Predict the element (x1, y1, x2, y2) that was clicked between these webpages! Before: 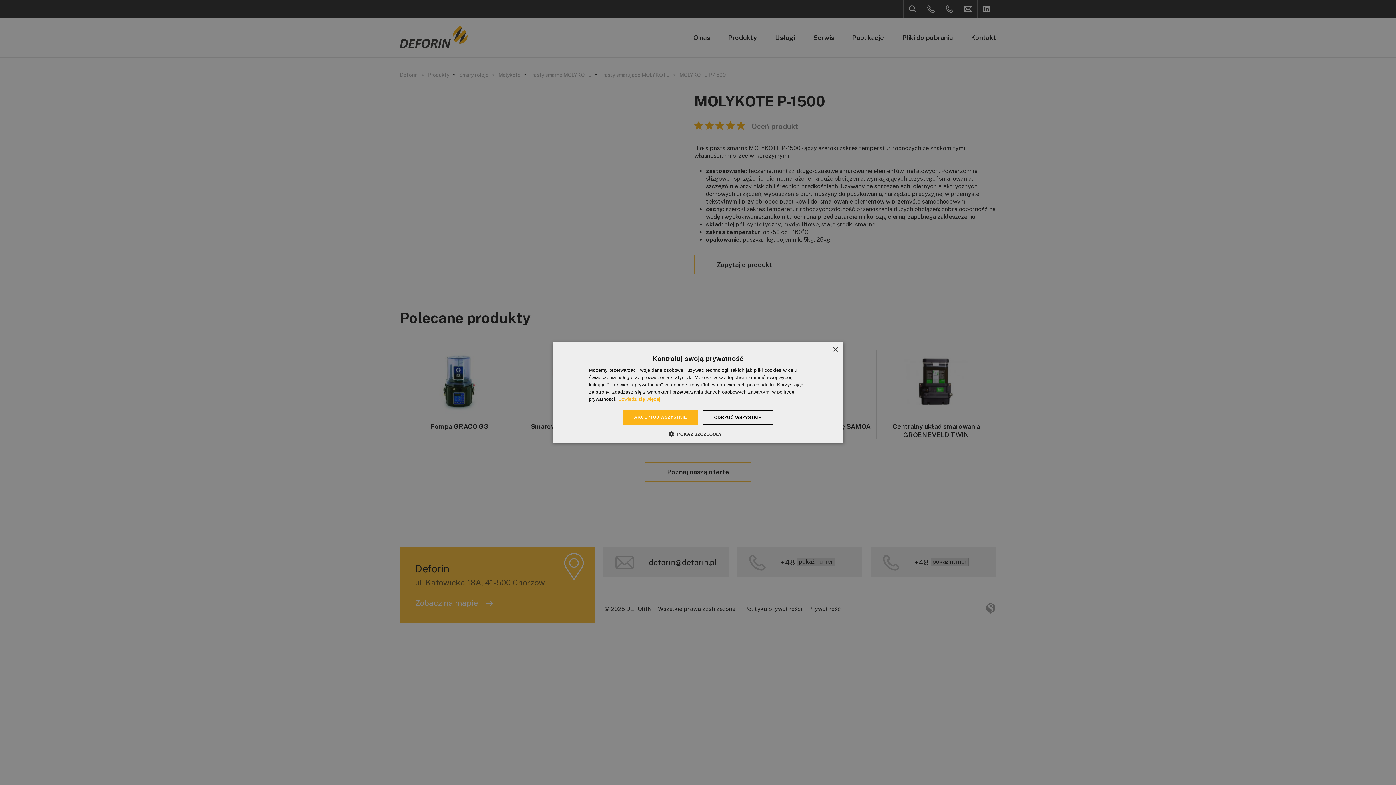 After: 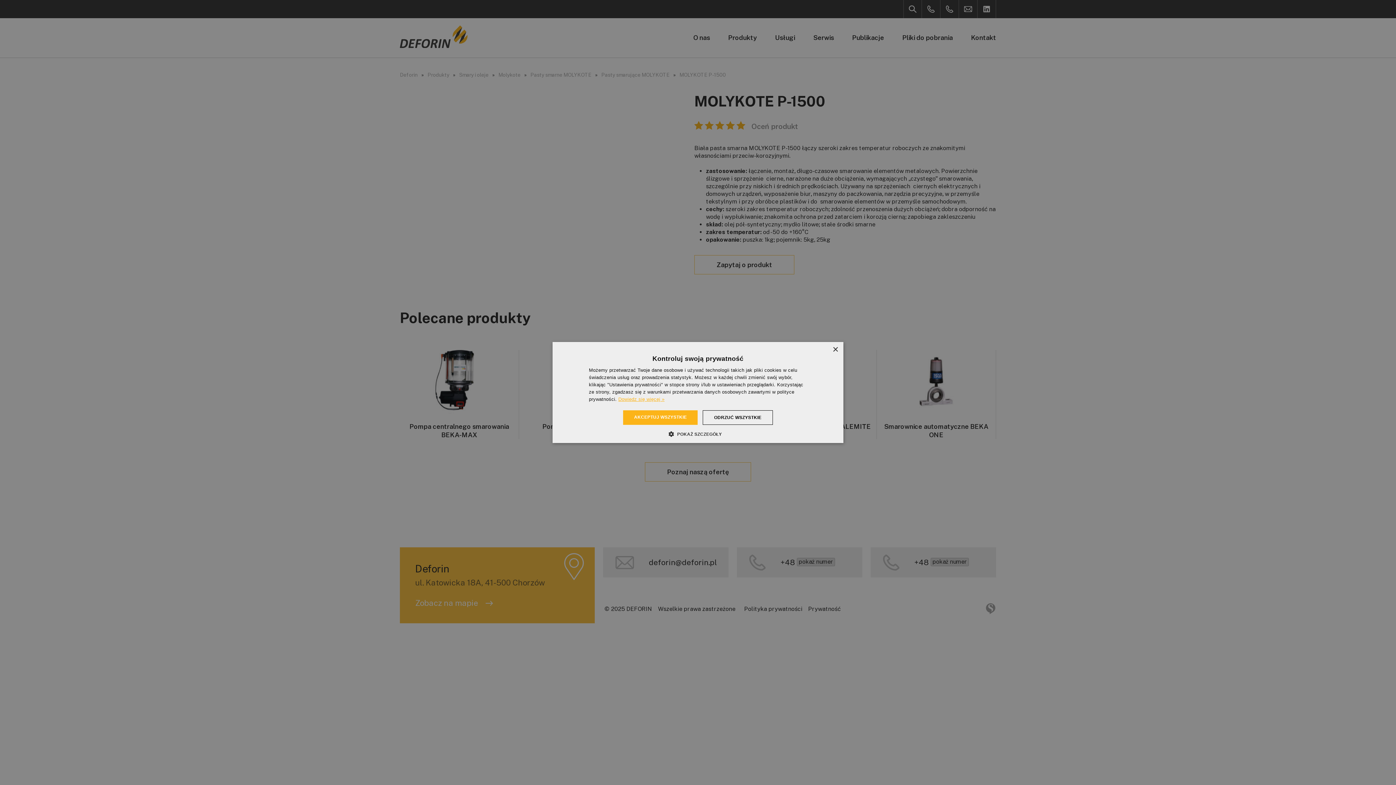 Action: bbox: (618, 396, 664, 402) label: Dowiedz się więcej », opens a new window